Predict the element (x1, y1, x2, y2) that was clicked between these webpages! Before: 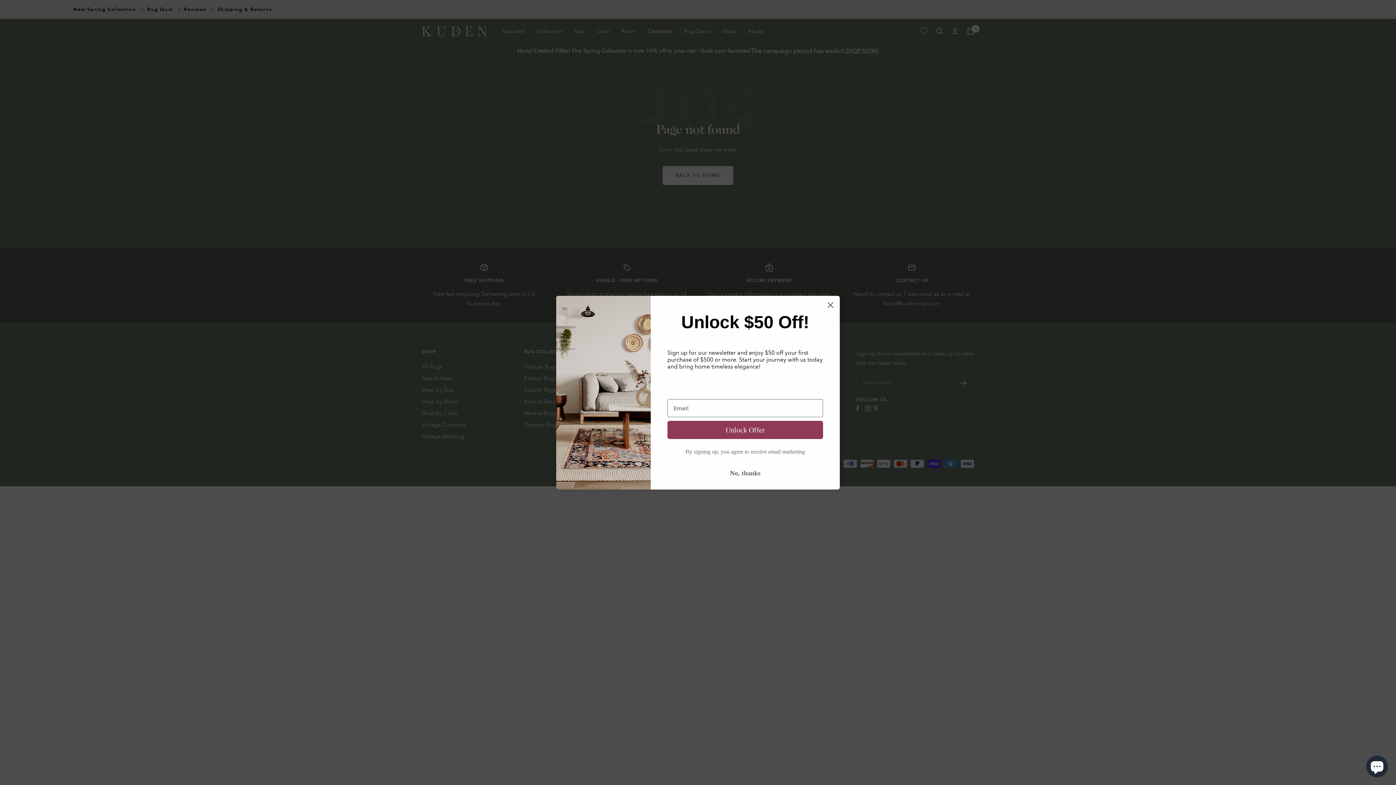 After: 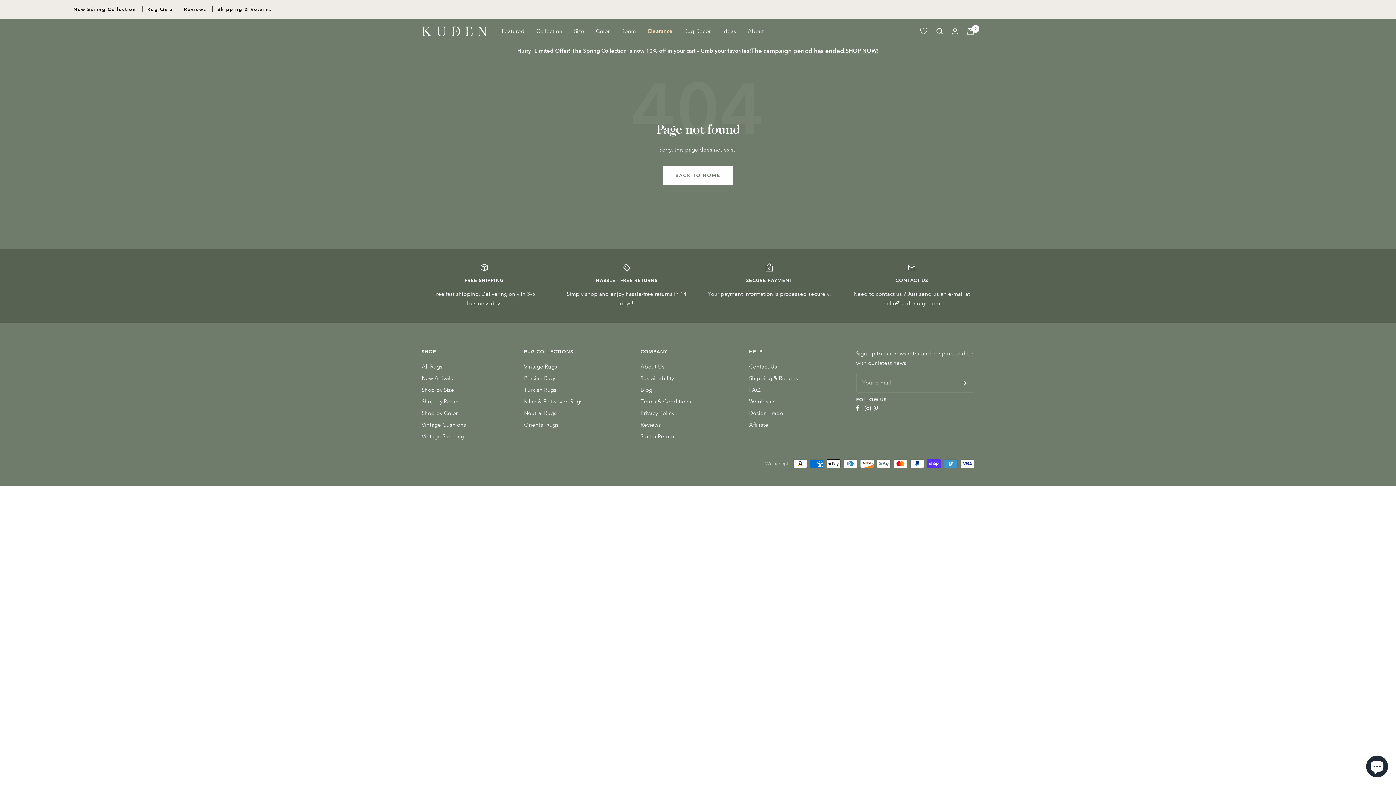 Action: bbox: (824, 298, 837, 311) label: Close dialog